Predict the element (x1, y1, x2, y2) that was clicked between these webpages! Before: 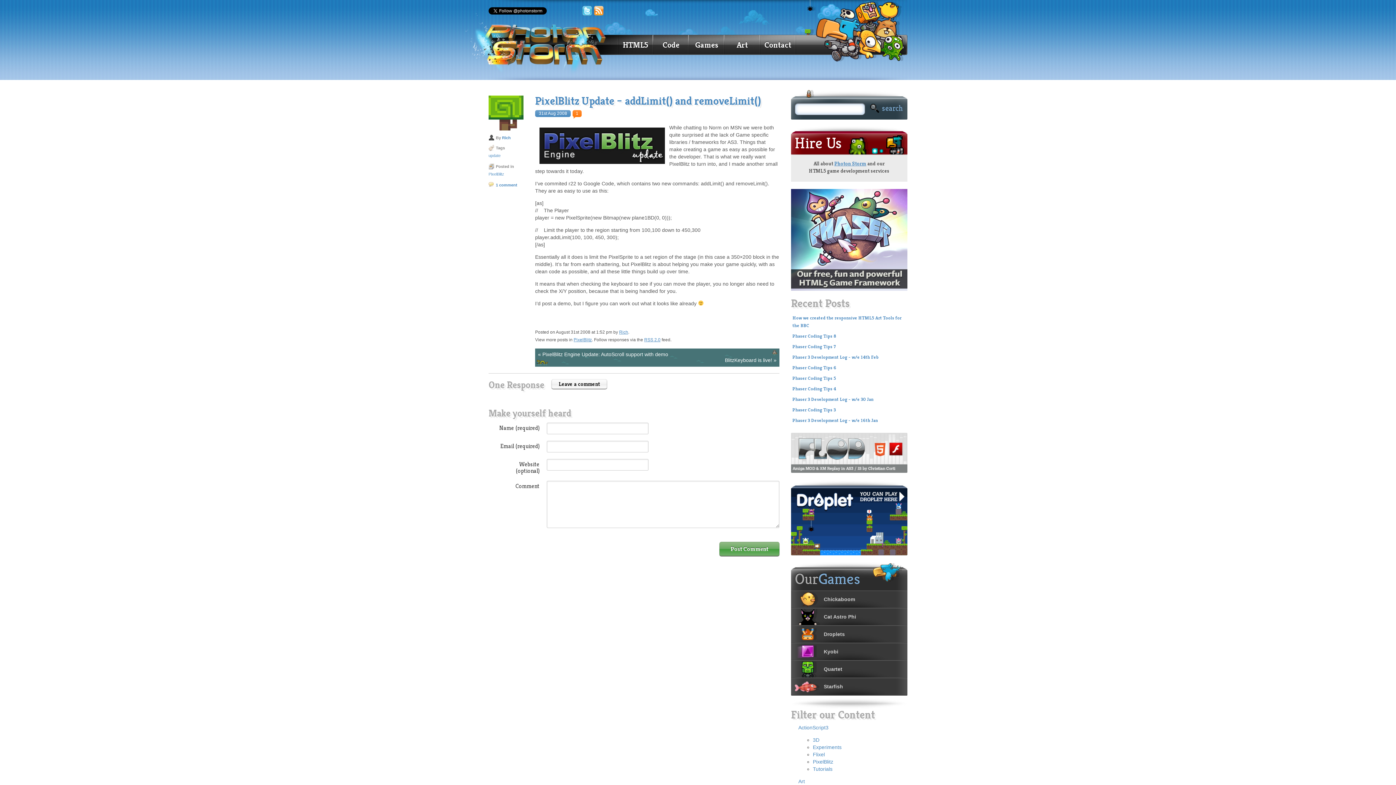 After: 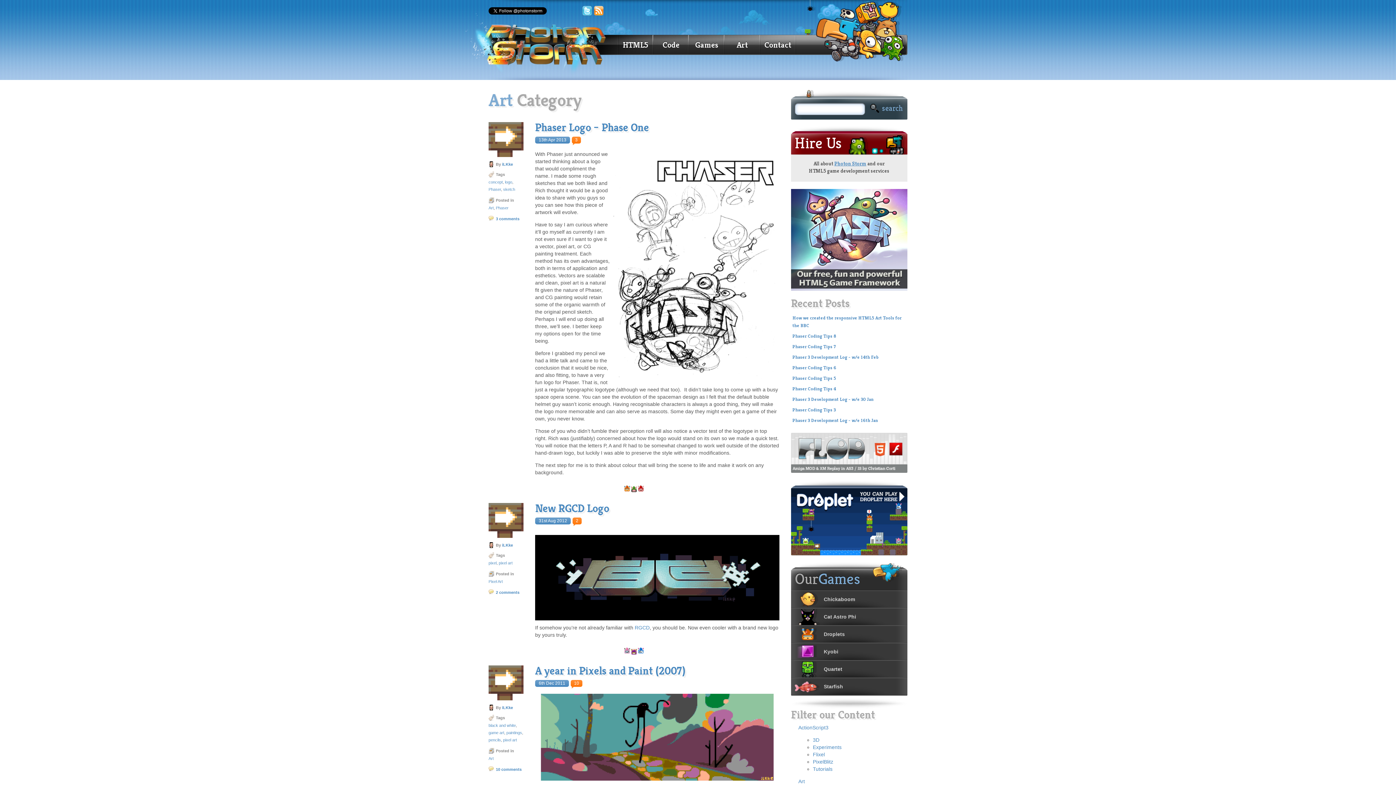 Action: label: Art bbox: (724, 16, 760, 55)